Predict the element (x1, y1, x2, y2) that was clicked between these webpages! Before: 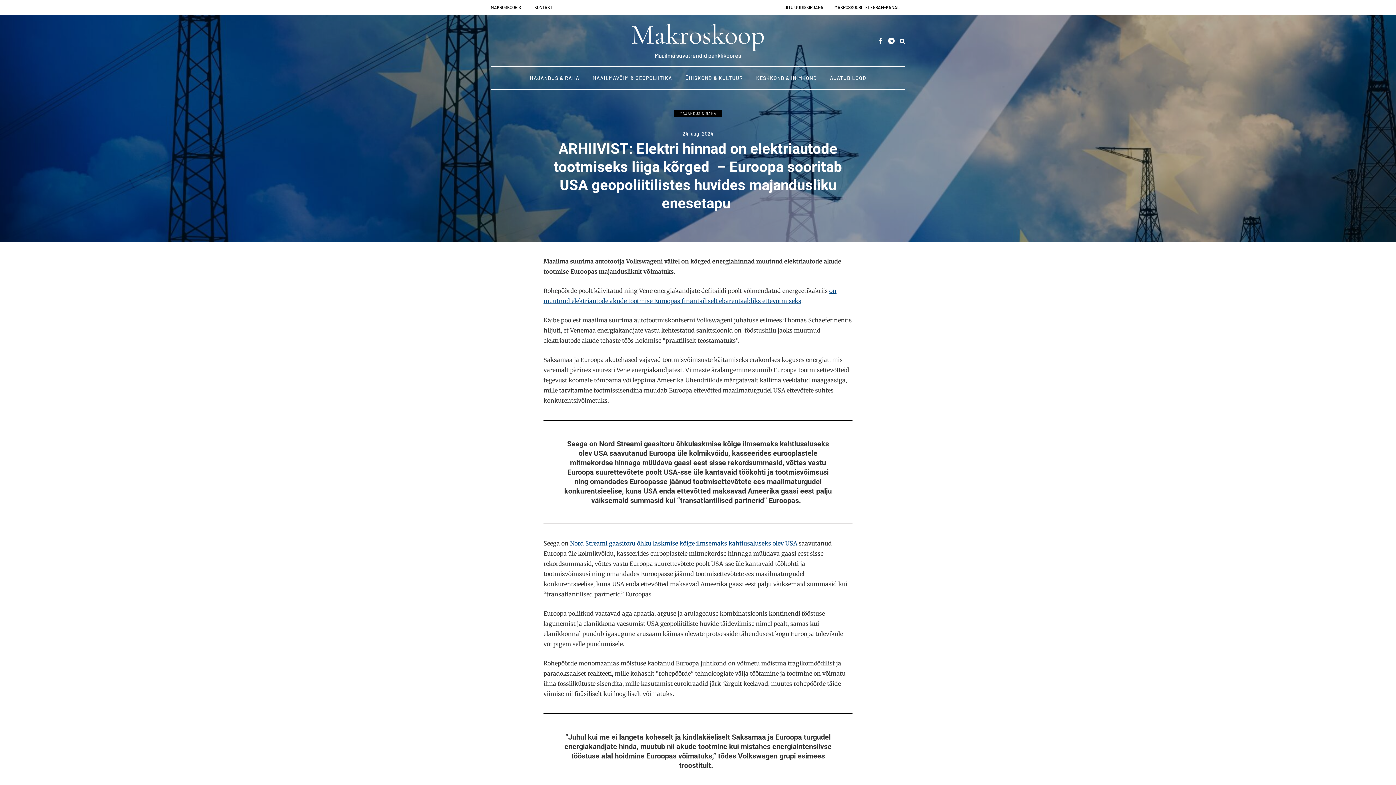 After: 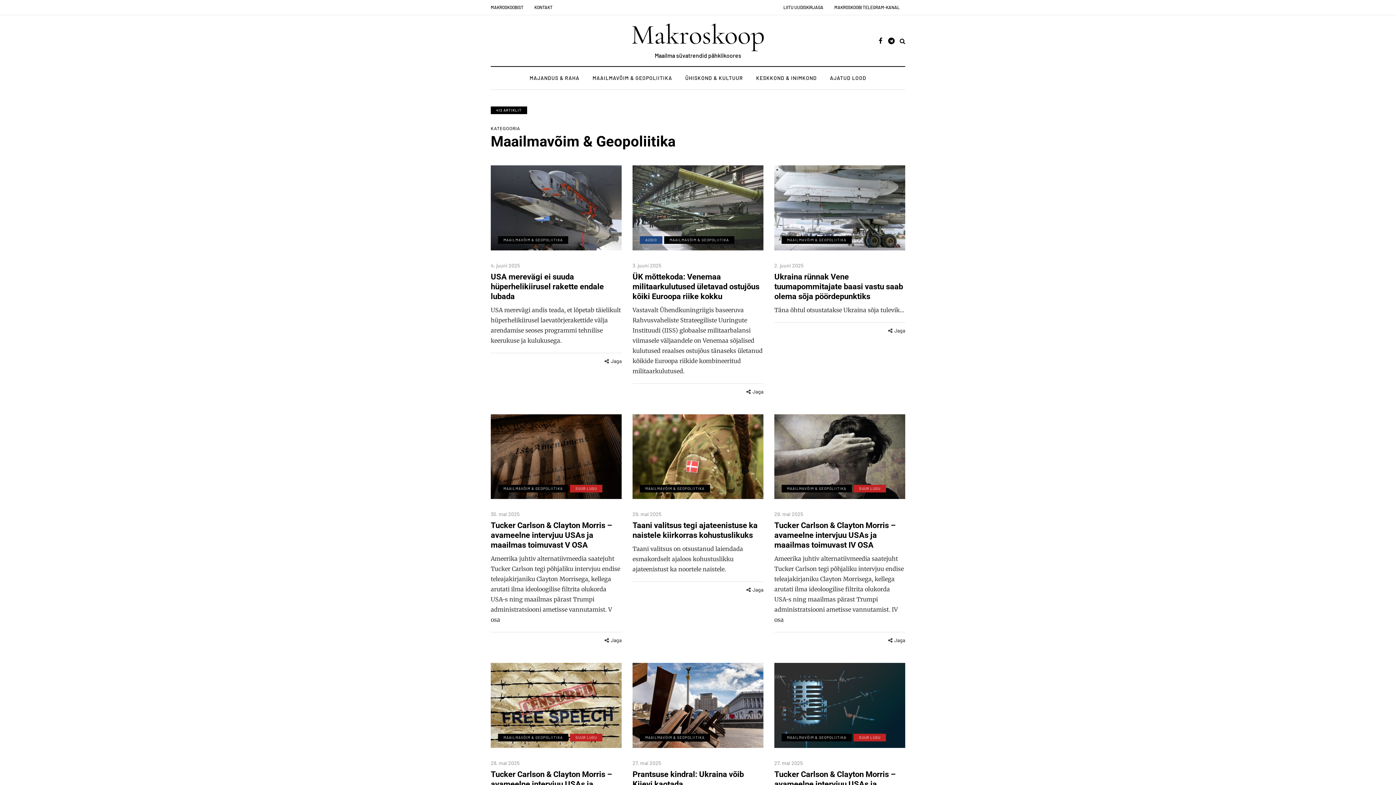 Action: bbox: (586, 74, 678, 82) label: MAAILMAVÕIM & GEOPOLIITIKA